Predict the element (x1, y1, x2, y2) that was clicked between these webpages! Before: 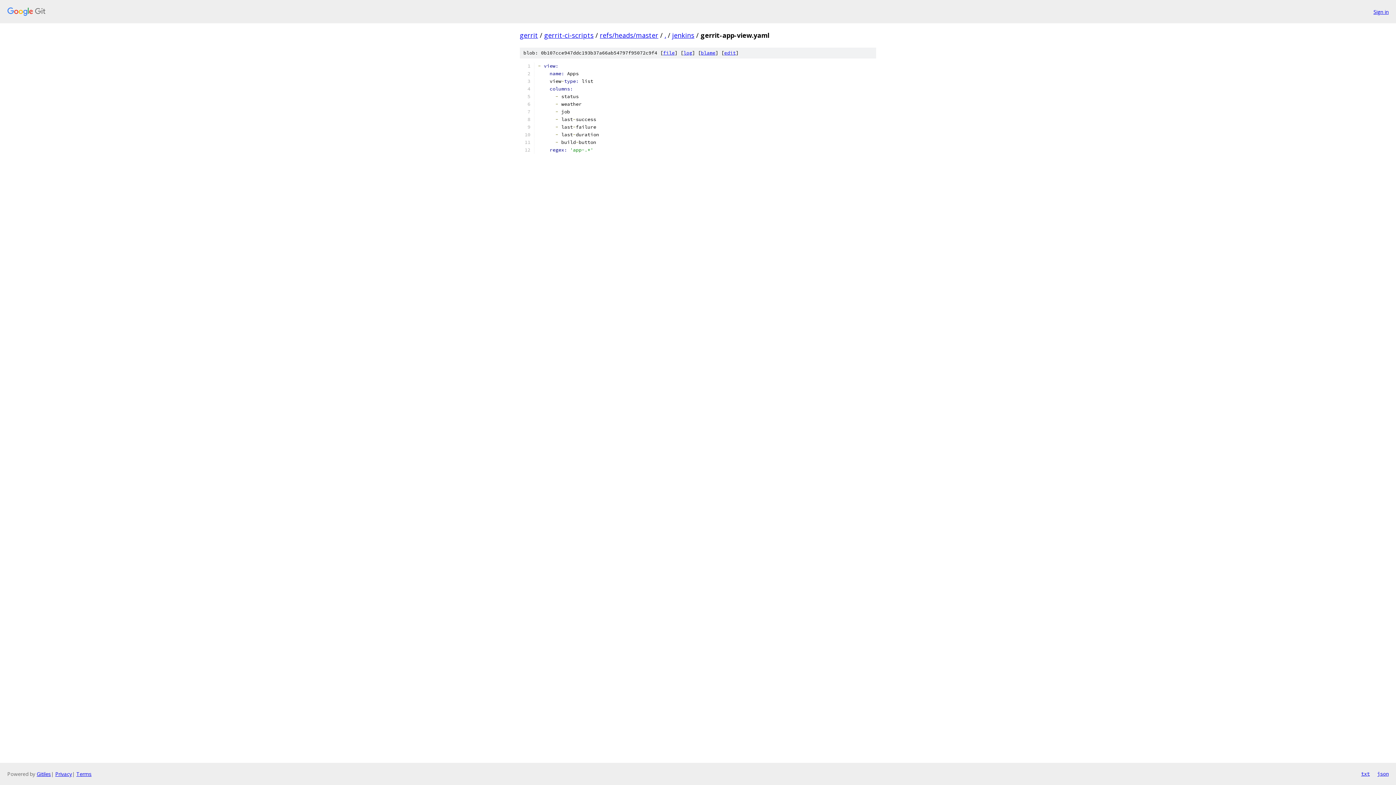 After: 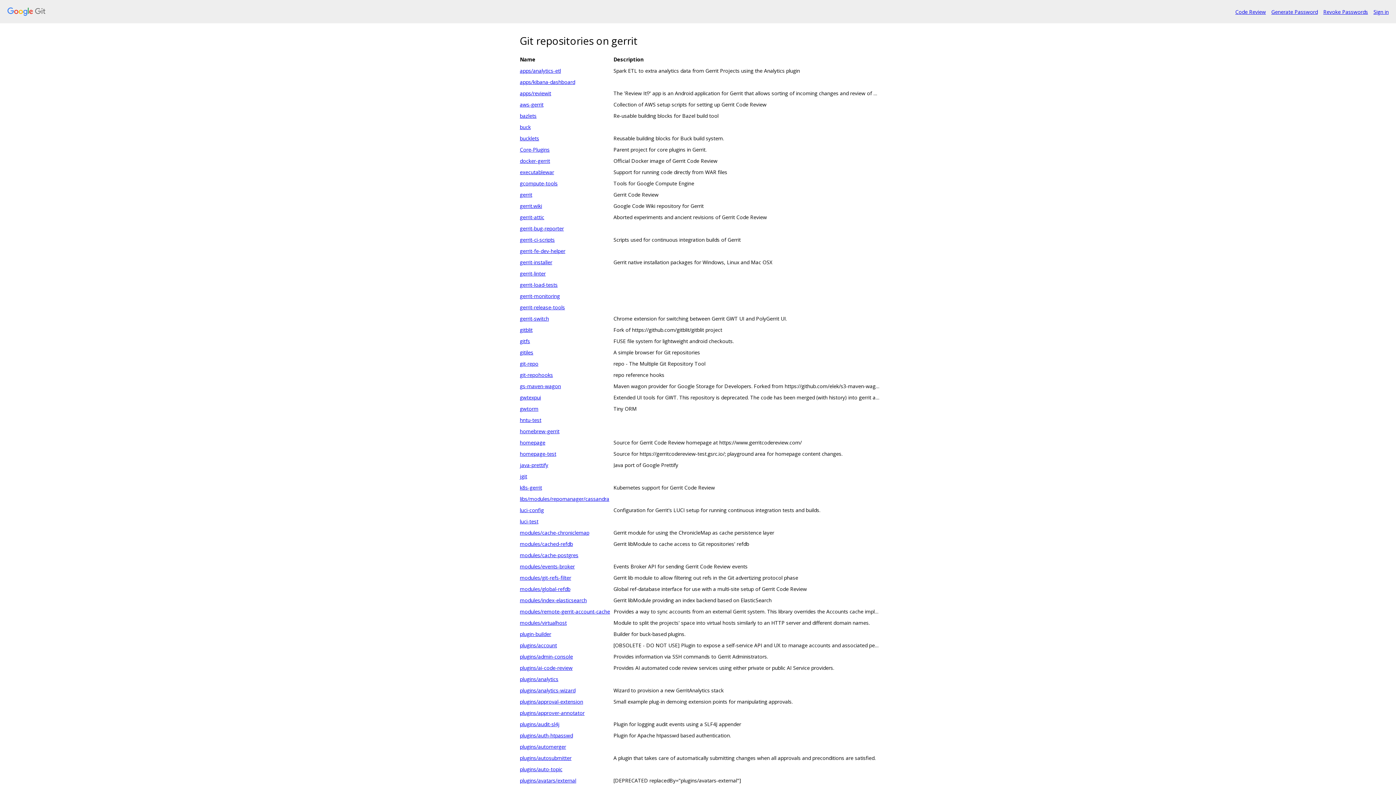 Action: bbox: (7, 7, 1368, 16)